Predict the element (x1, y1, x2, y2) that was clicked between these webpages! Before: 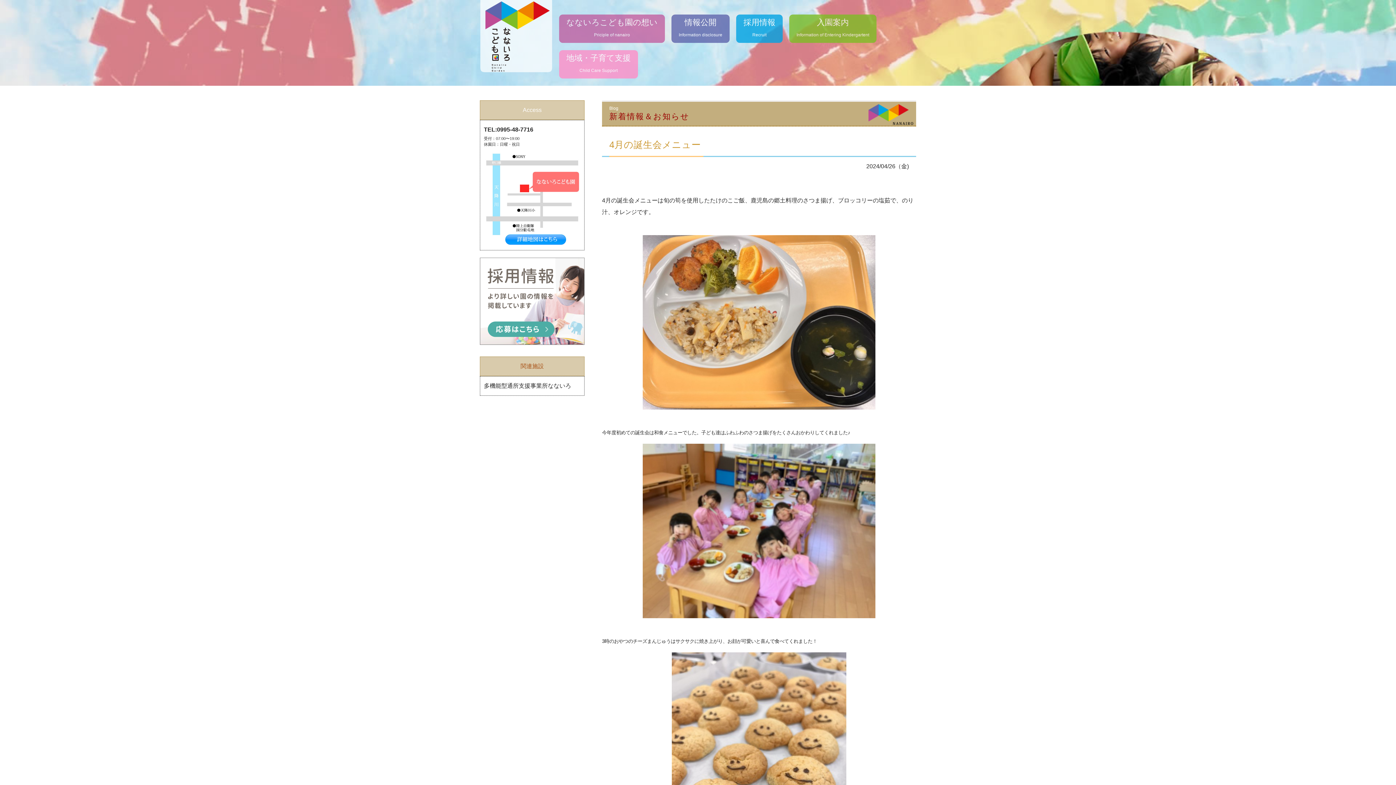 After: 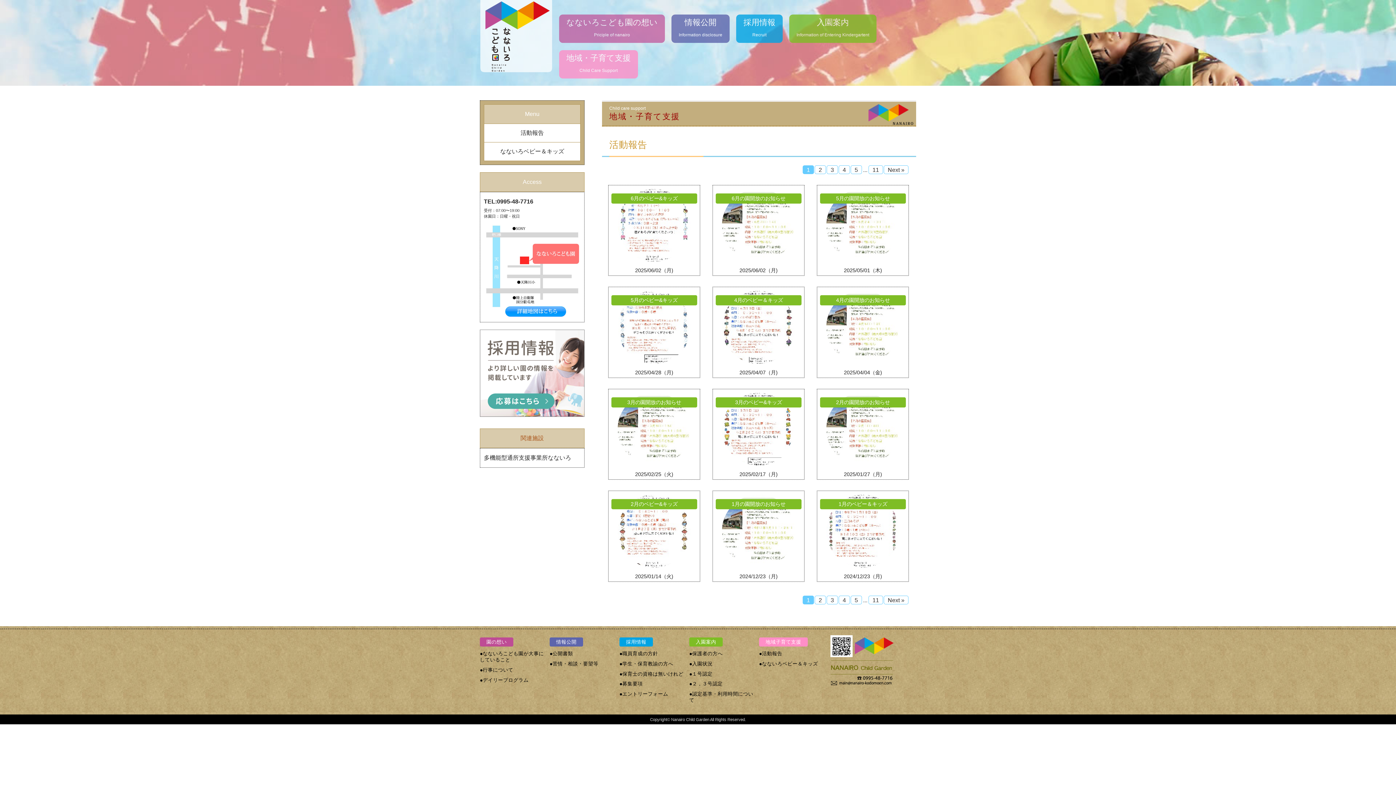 Action: label: 地域・子育て支援
Child Care Support bbox: (566, 50, 630, 78)